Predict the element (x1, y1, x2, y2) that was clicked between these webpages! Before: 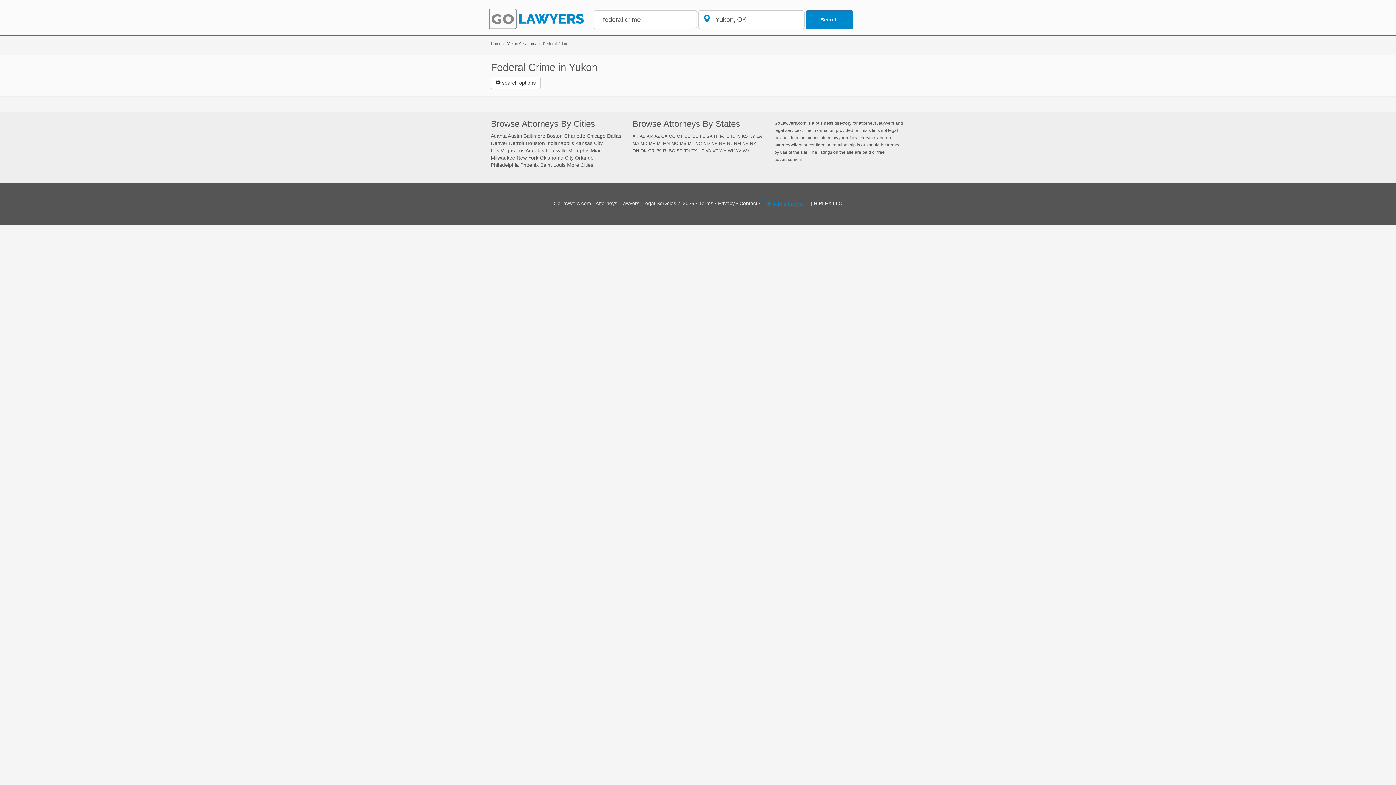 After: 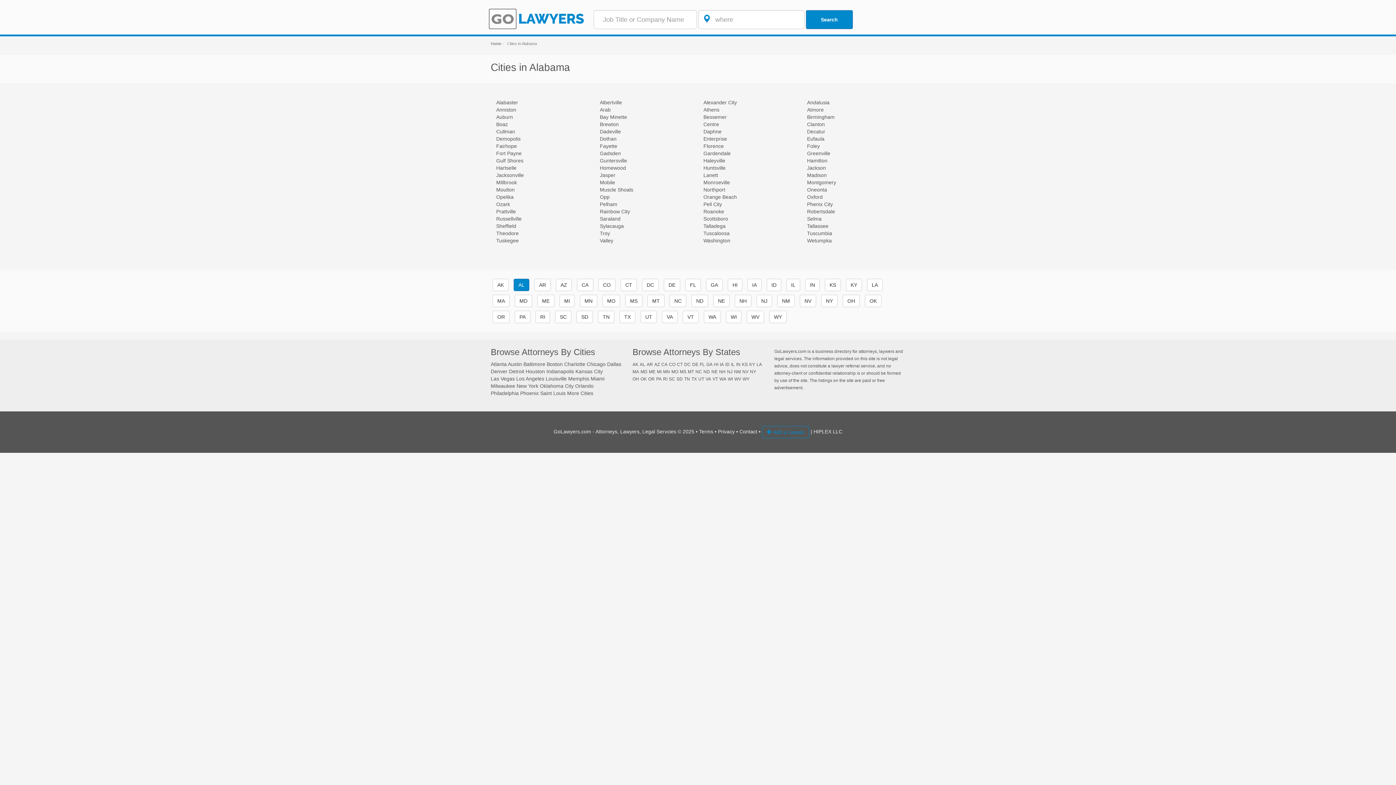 Action: bbox: (640, 133, 645, 138) label: AL